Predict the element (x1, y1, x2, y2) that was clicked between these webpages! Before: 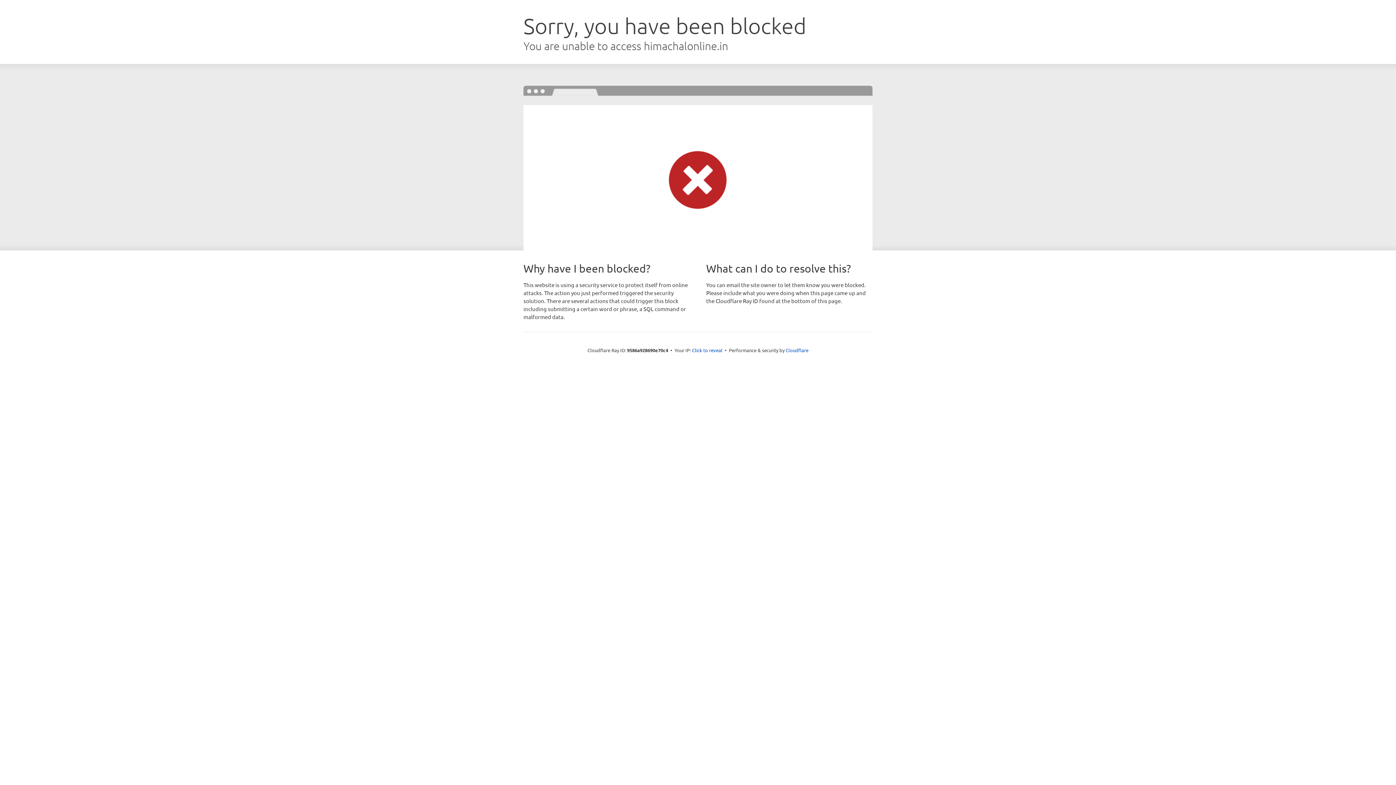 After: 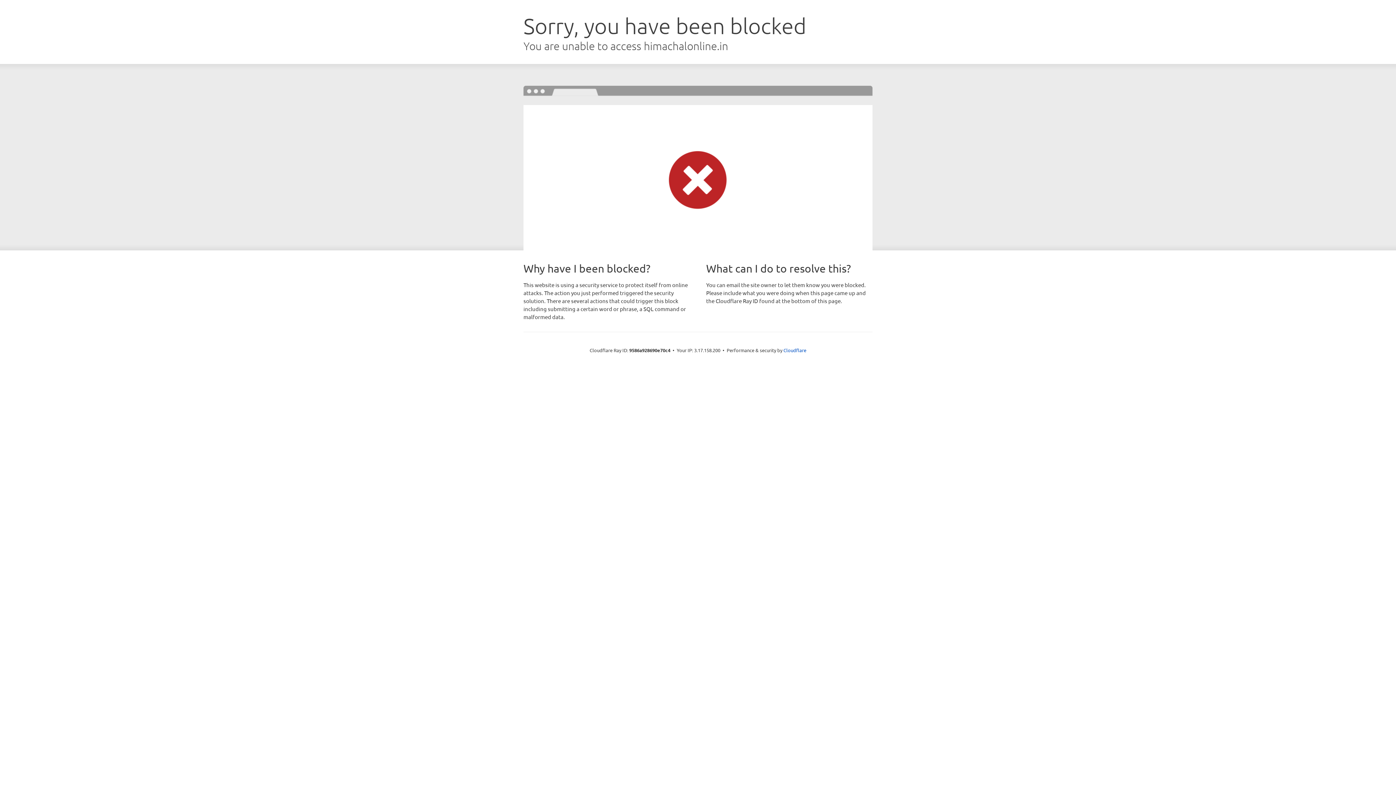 Action: label: Click to reveal bbox: (692, 346, 722, 353)